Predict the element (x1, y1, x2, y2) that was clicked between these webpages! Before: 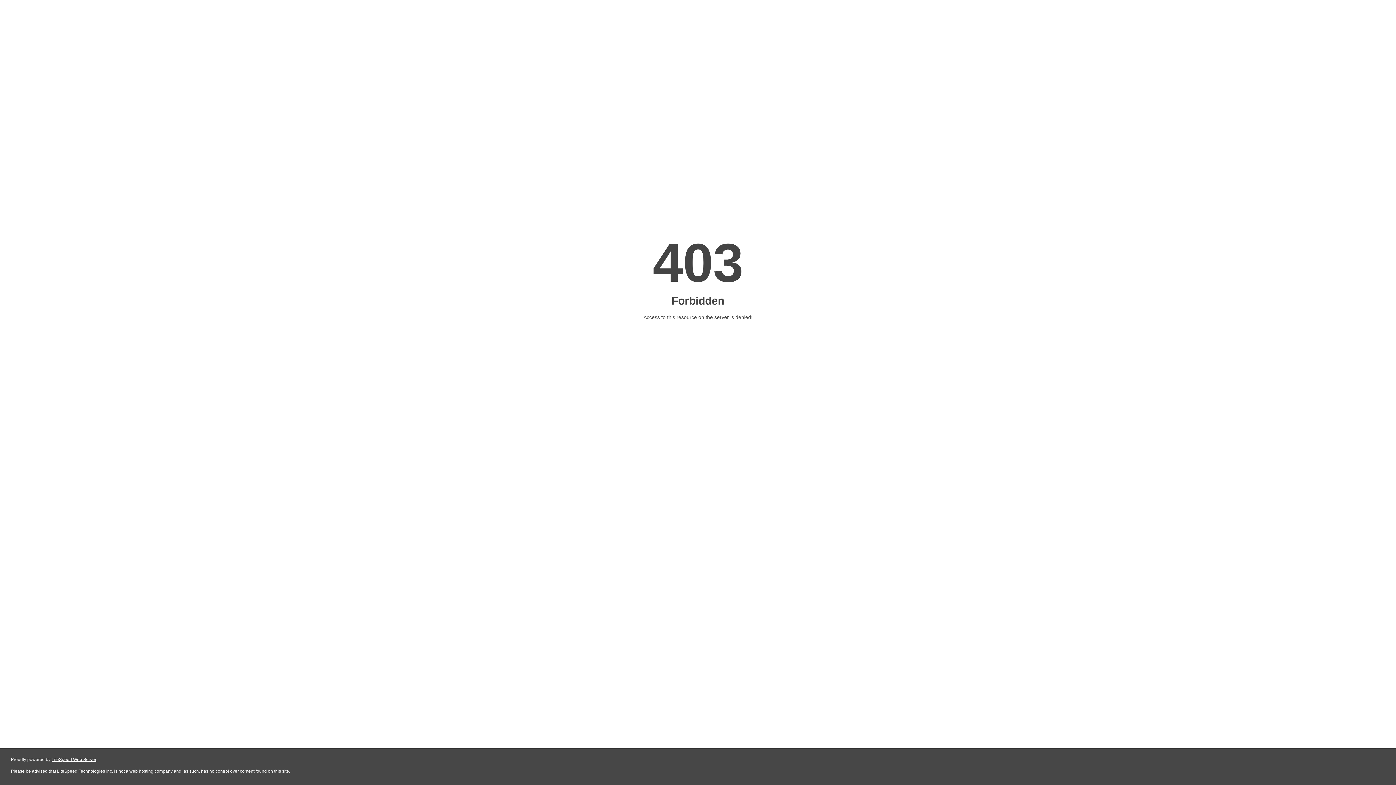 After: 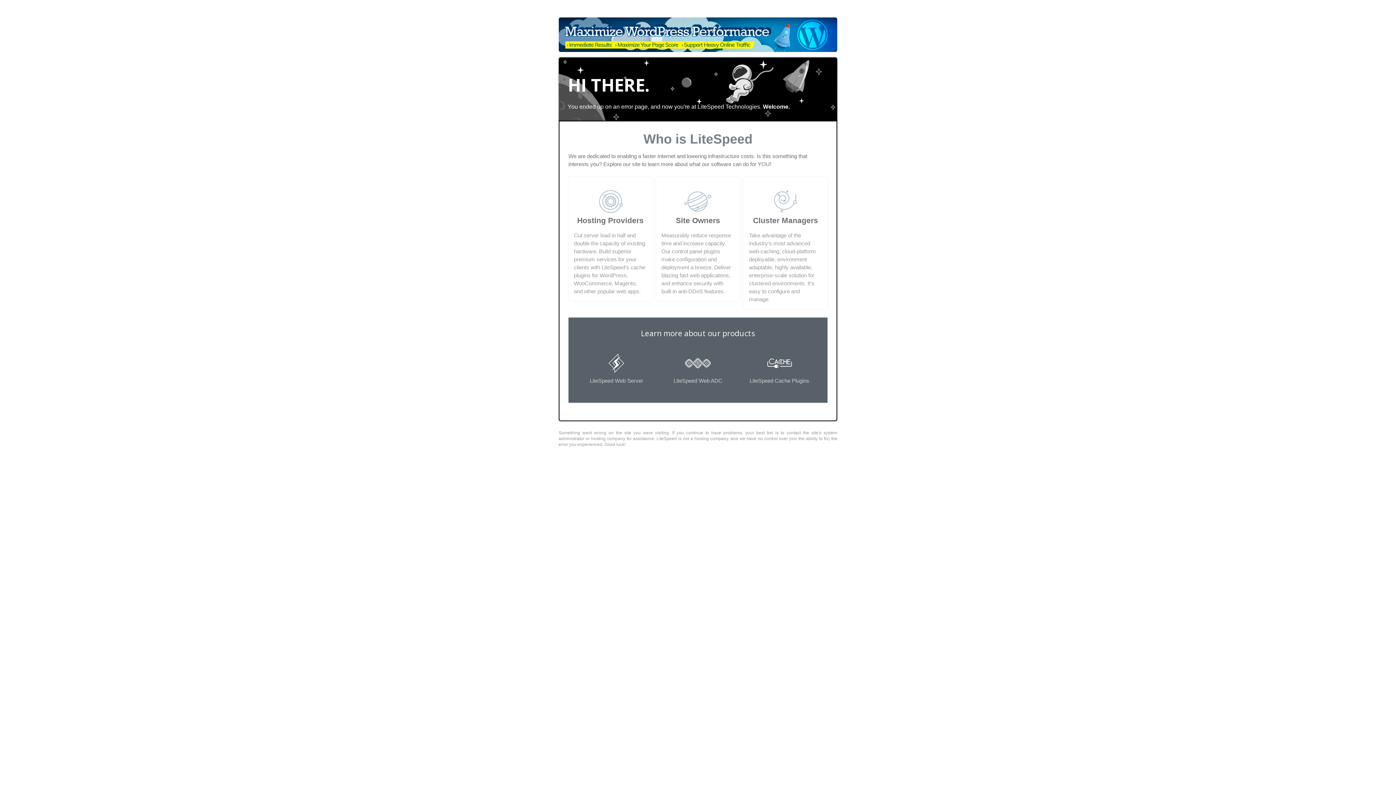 Action: label: LiteSpeed Web Server bbox: (51, 757, 96, 762)